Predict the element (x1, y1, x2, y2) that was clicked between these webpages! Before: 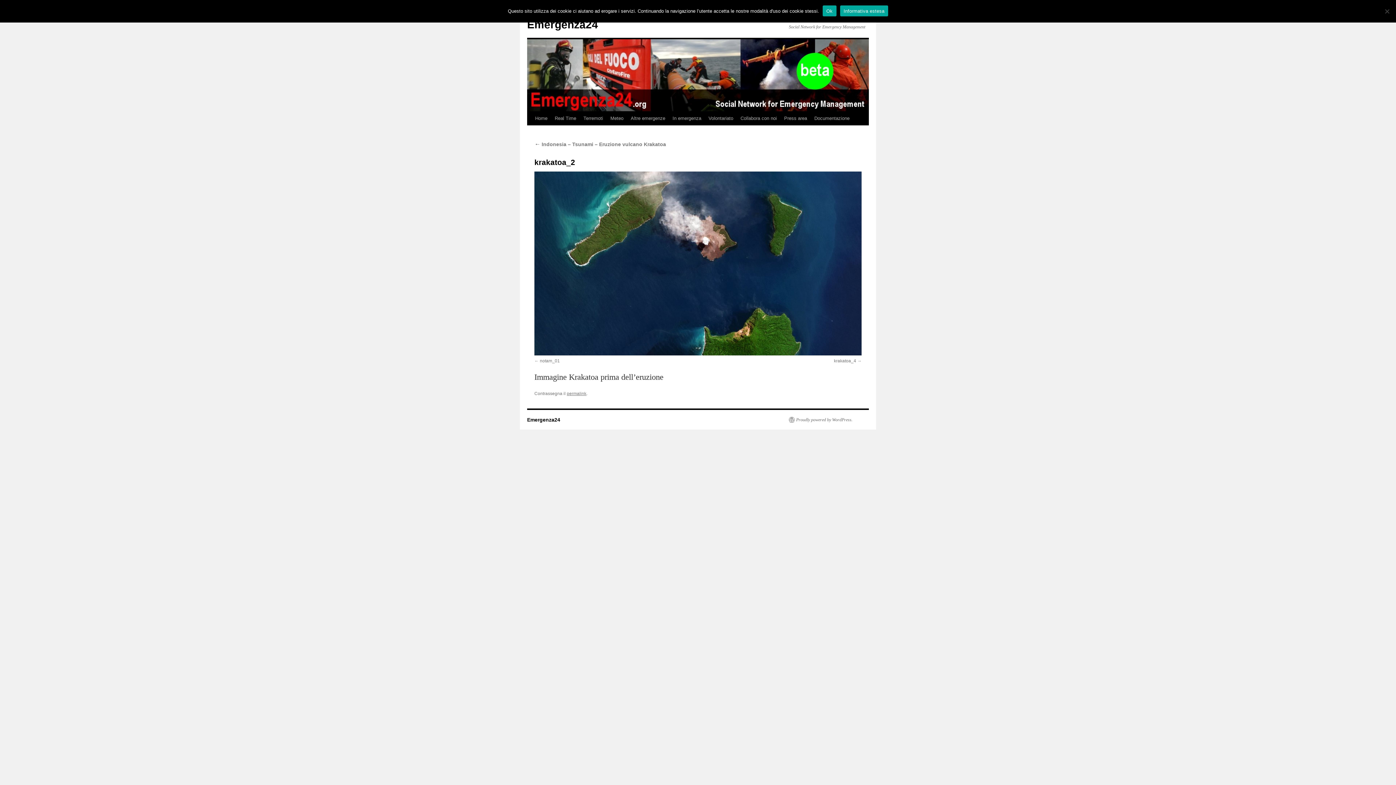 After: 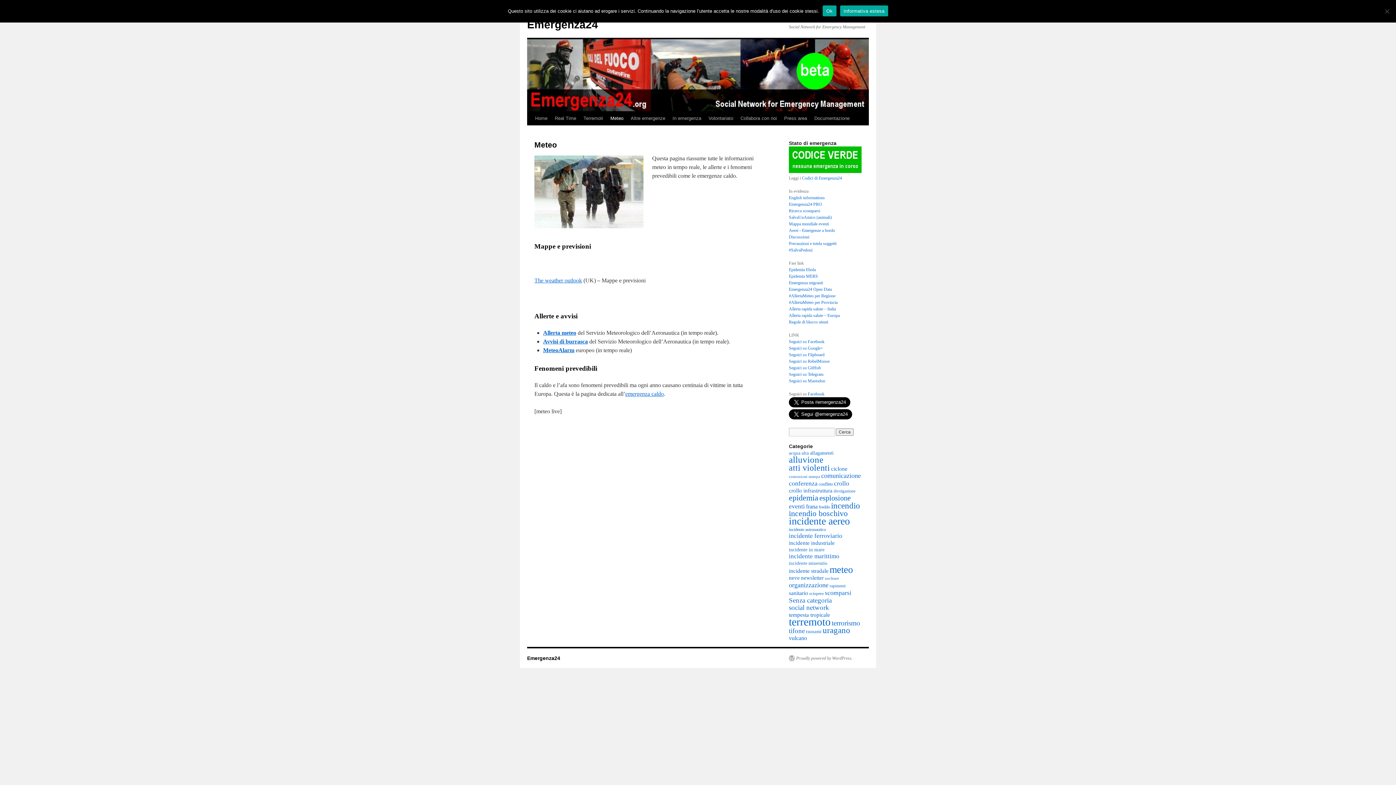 Action: bbox: (606, 111, 627, 125) label: Meteo